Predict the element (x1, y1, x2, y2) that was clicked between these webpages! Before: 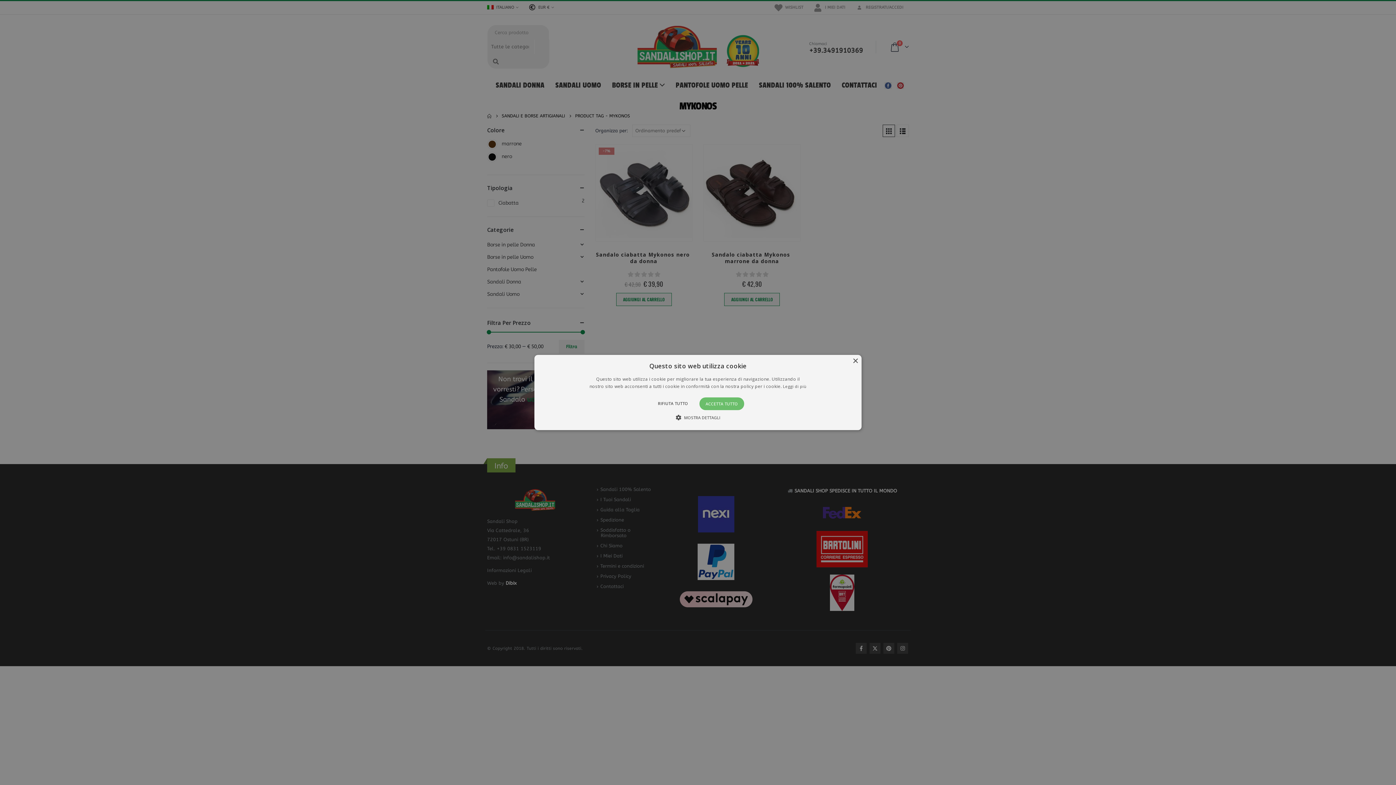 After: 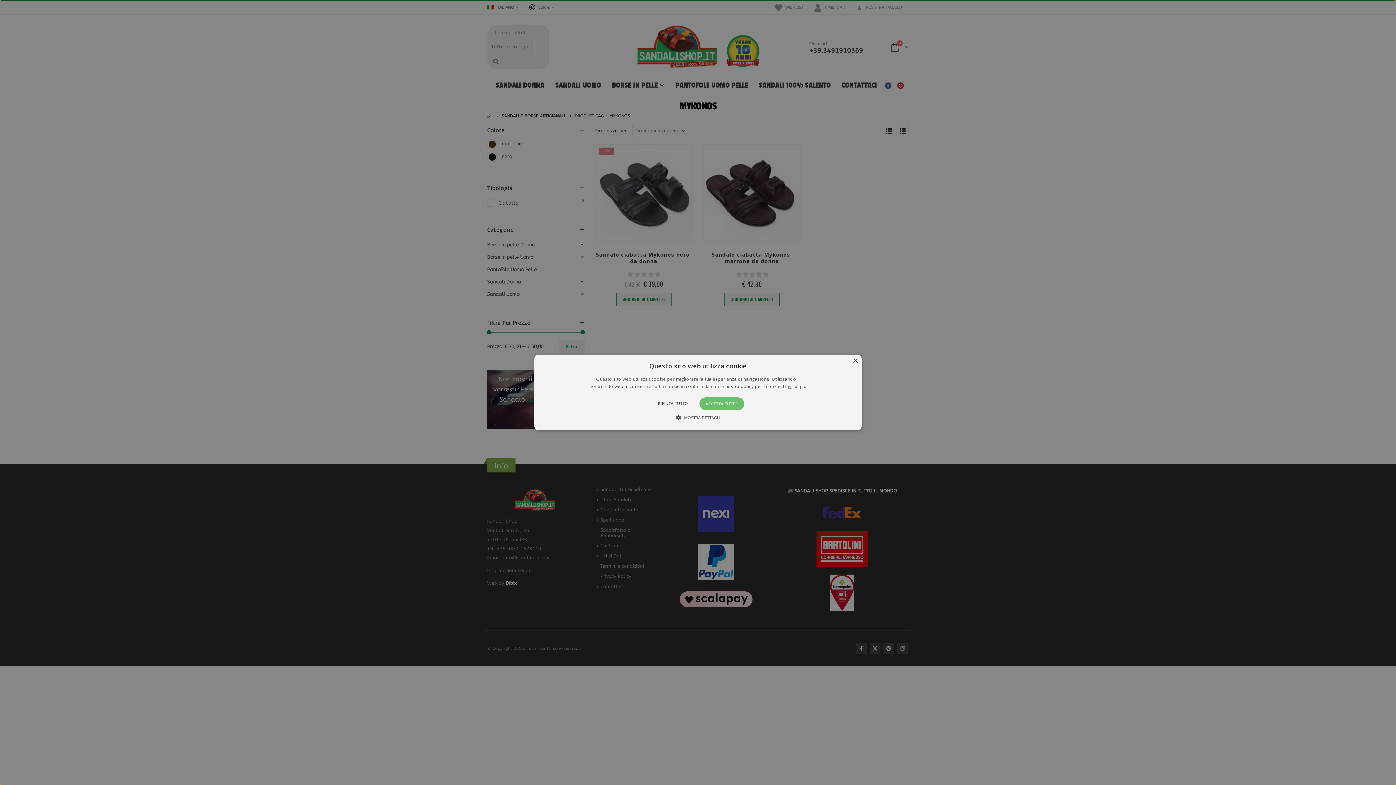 Action: bbox: (534, 355, 861, 430) label: ×
Questo sito web utilizza cookie
Questo sito web utilizza i cookie per migliorare la tua esperienza di navigazione. Utilizzando il nostro sito web acconsenti a tutti i cookie in conformità con la nostra policy per i cookie. Leggi di più
ACCETTA TUTTO
RIFIUTA TUTTO
 MOSTRA DETTAGLI